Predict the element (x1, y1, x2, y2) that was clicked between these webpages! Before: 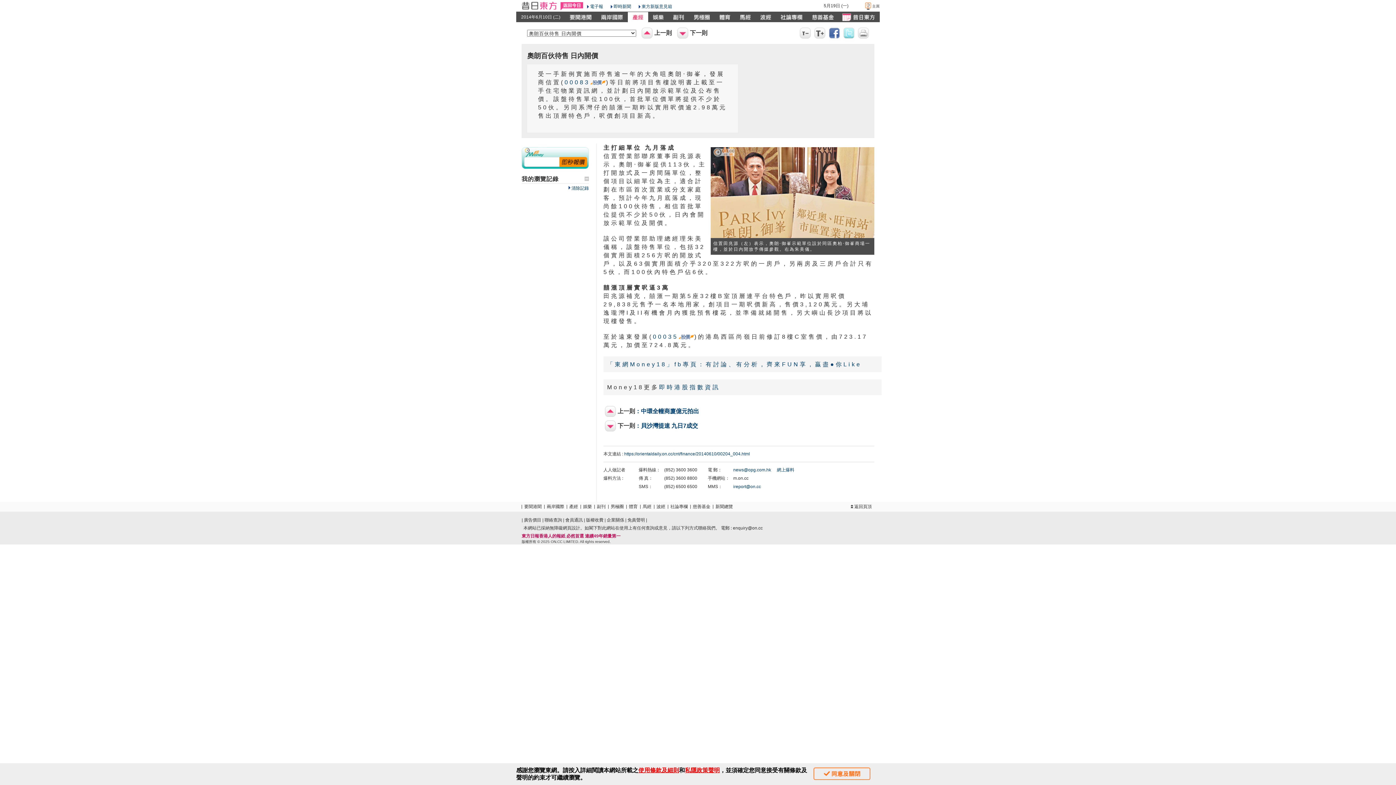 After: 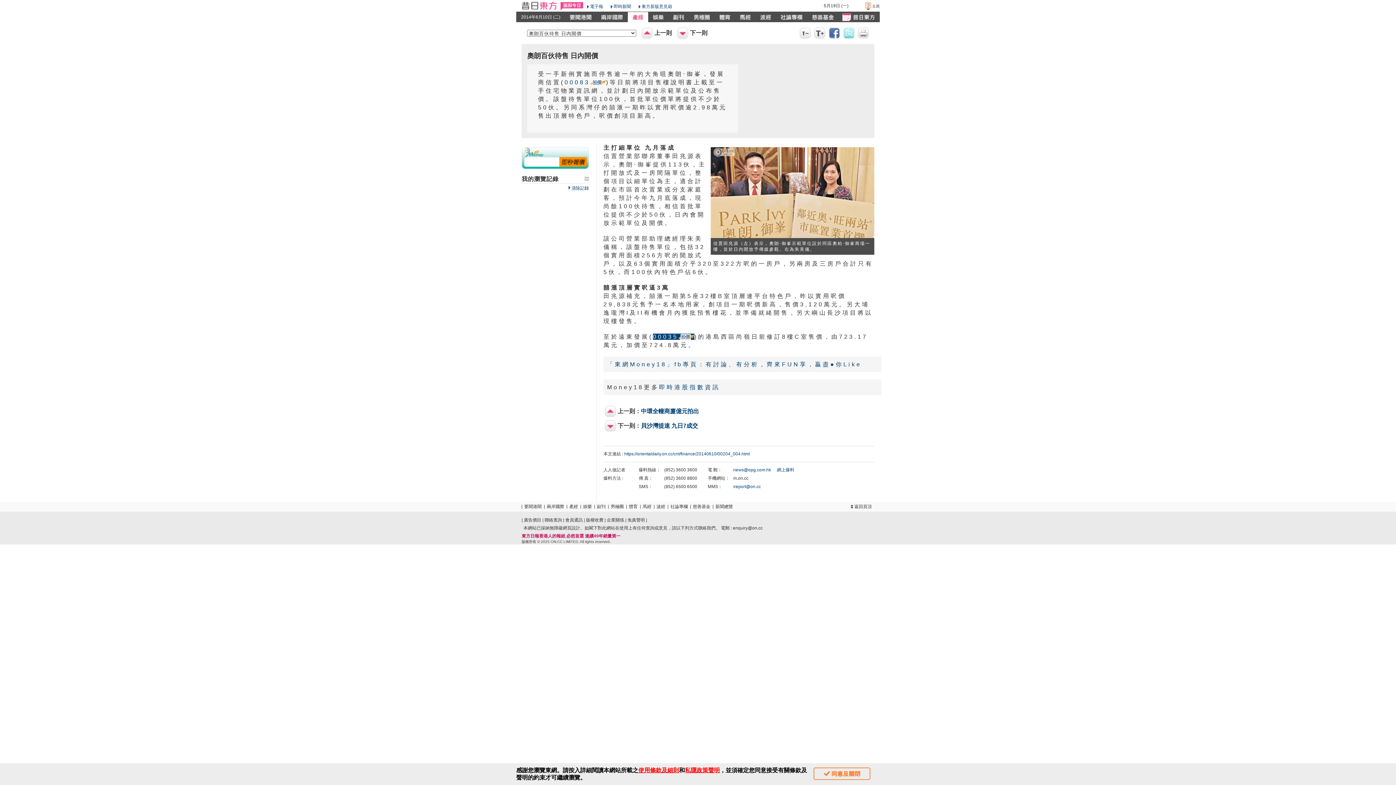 Action: label: 00035 bbox: (653, 333, 694, 340)